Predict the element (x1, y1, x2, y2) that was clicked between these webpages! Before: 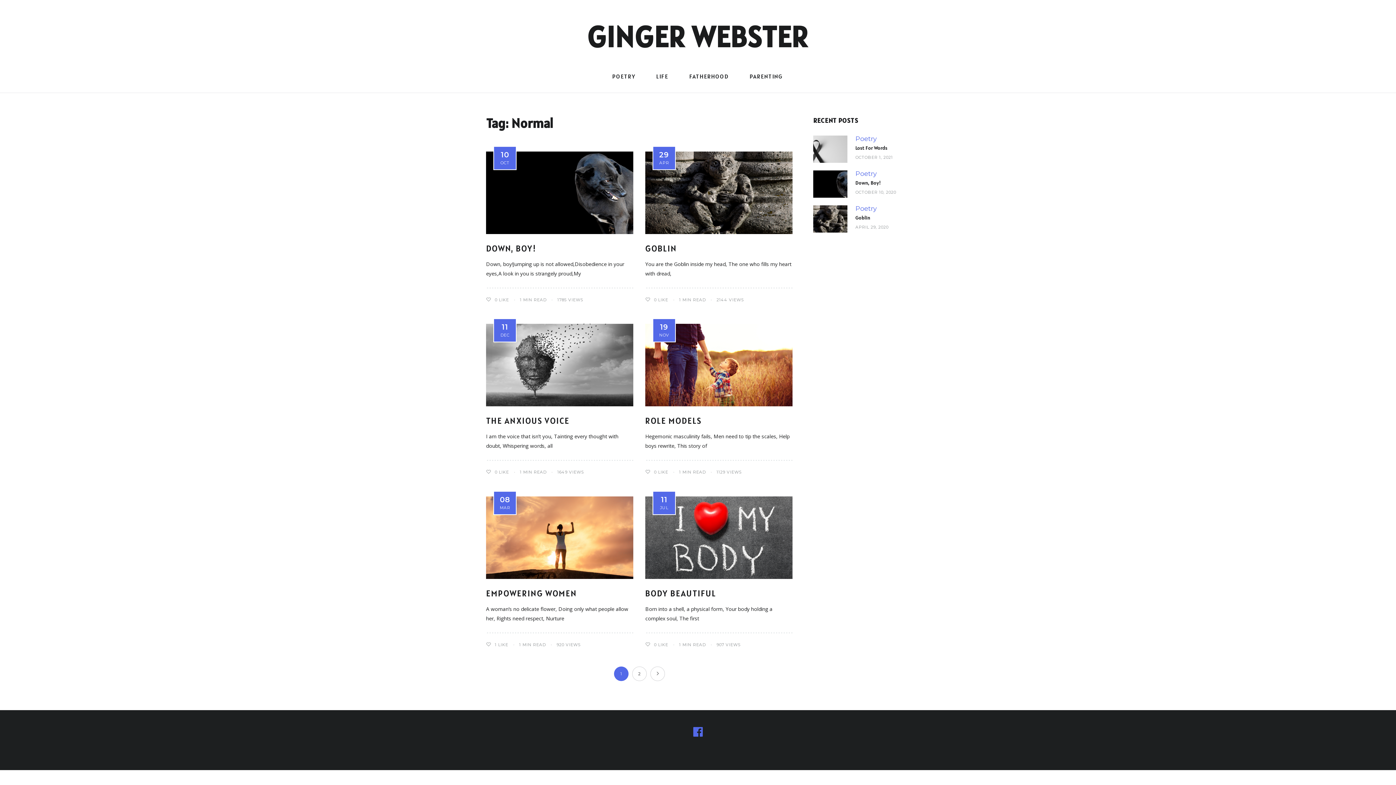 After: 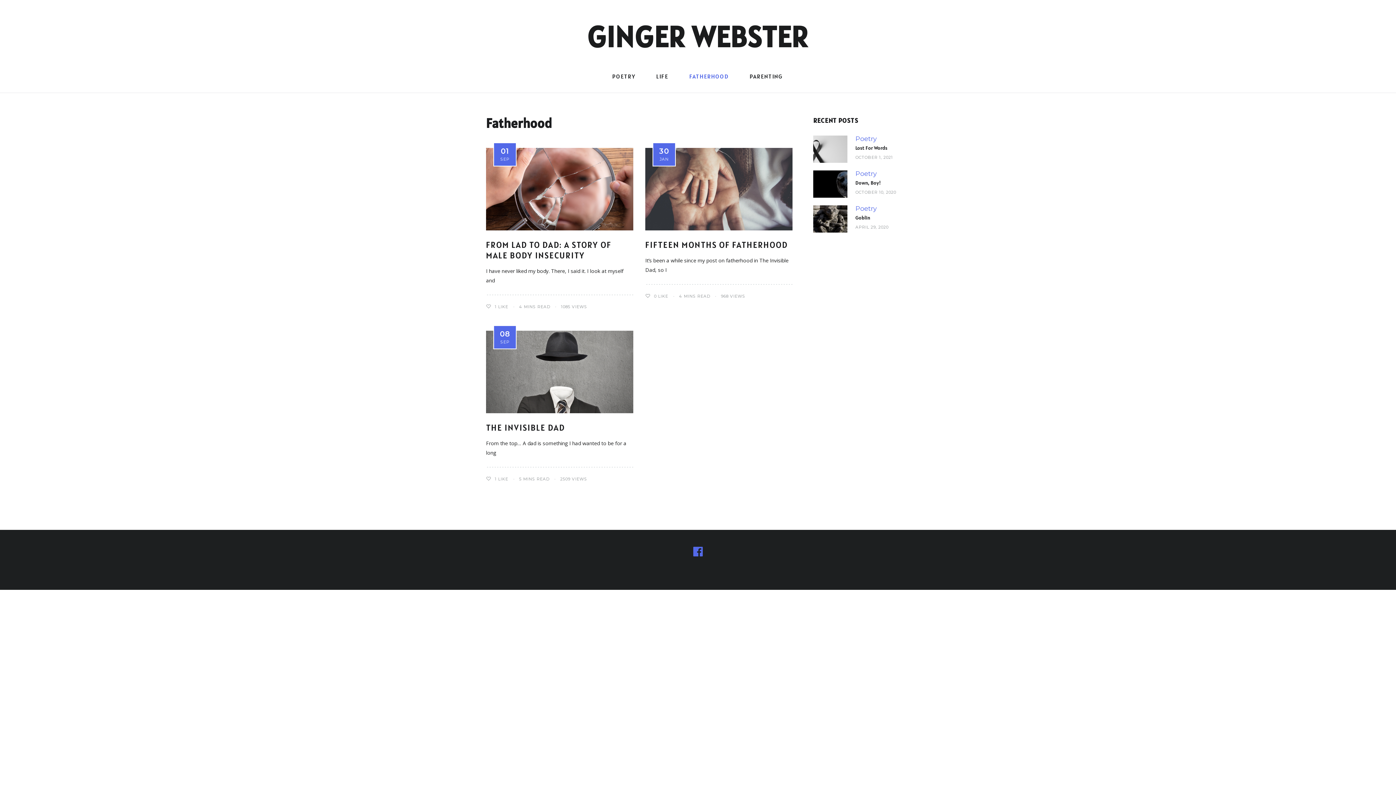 Action: bbox: (680, 63, 739, 92) label: FATHERHOOD